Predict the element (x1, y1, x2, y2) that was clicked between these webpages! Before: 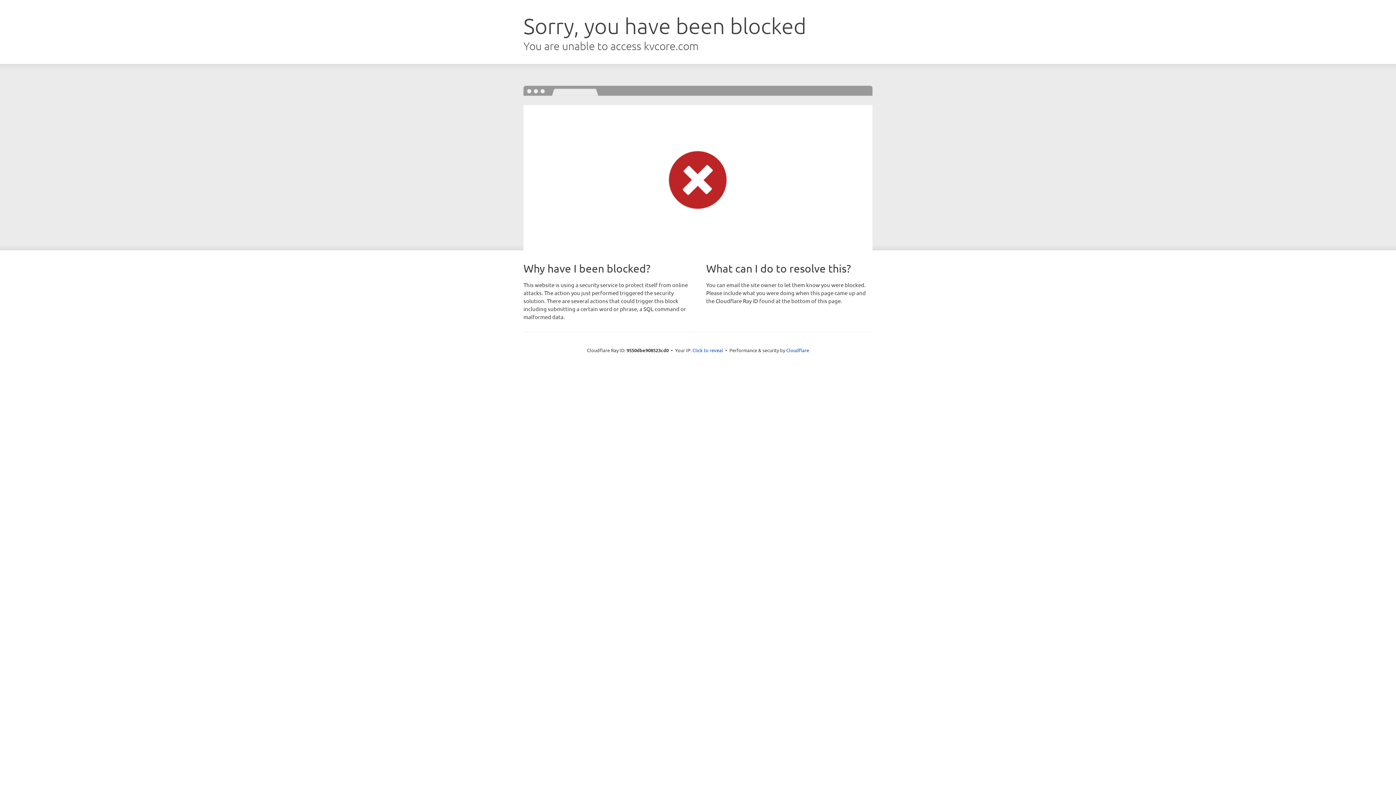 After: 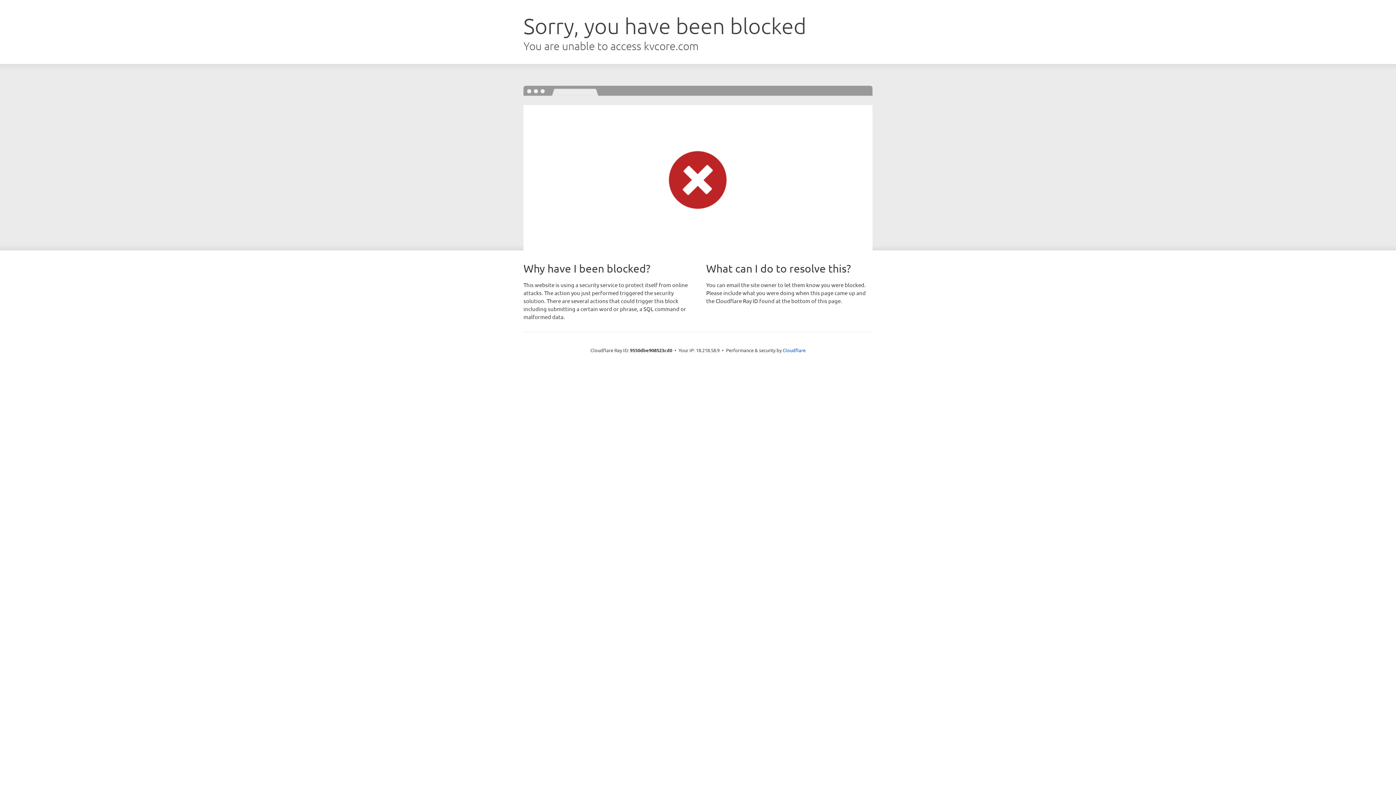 Action: label: Click to reveal bbox: (692, 346, 723, 353)